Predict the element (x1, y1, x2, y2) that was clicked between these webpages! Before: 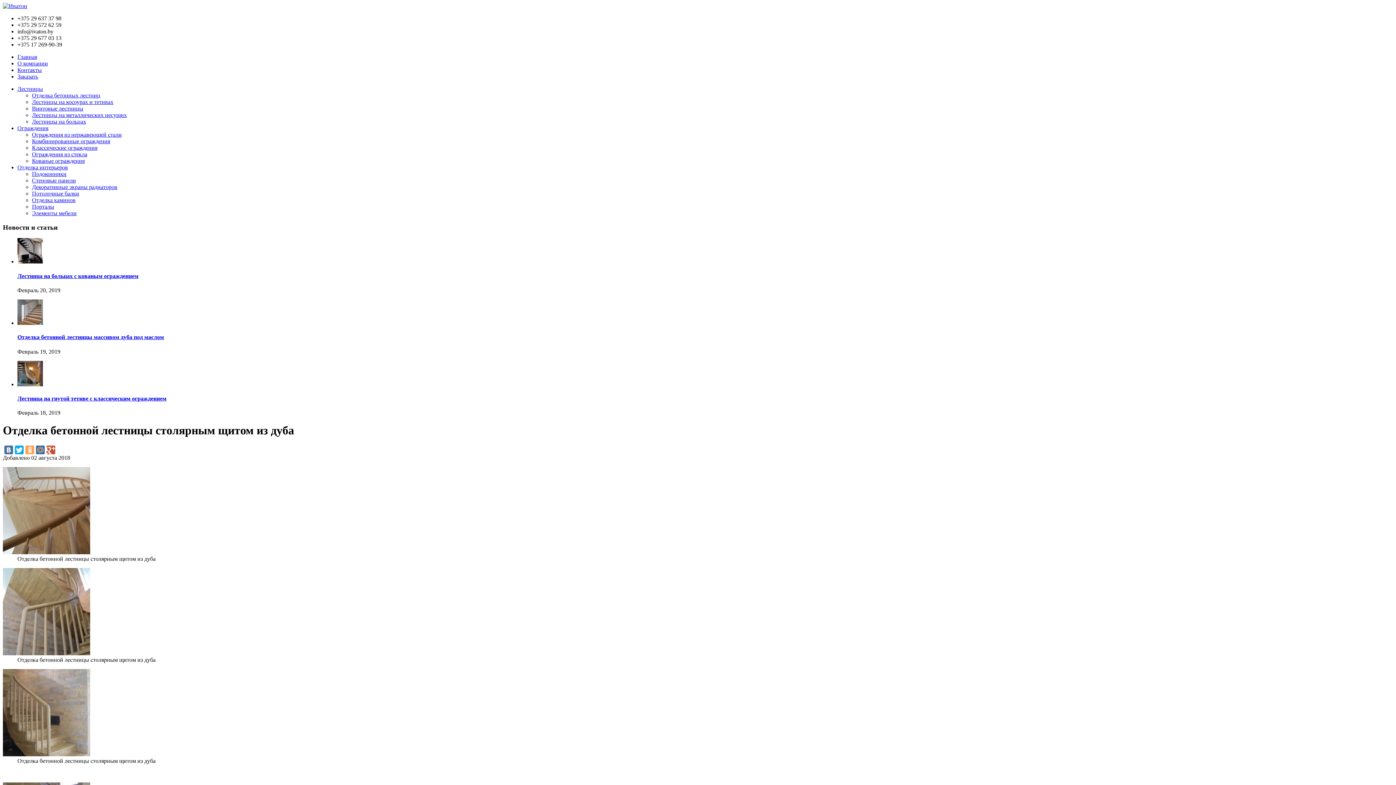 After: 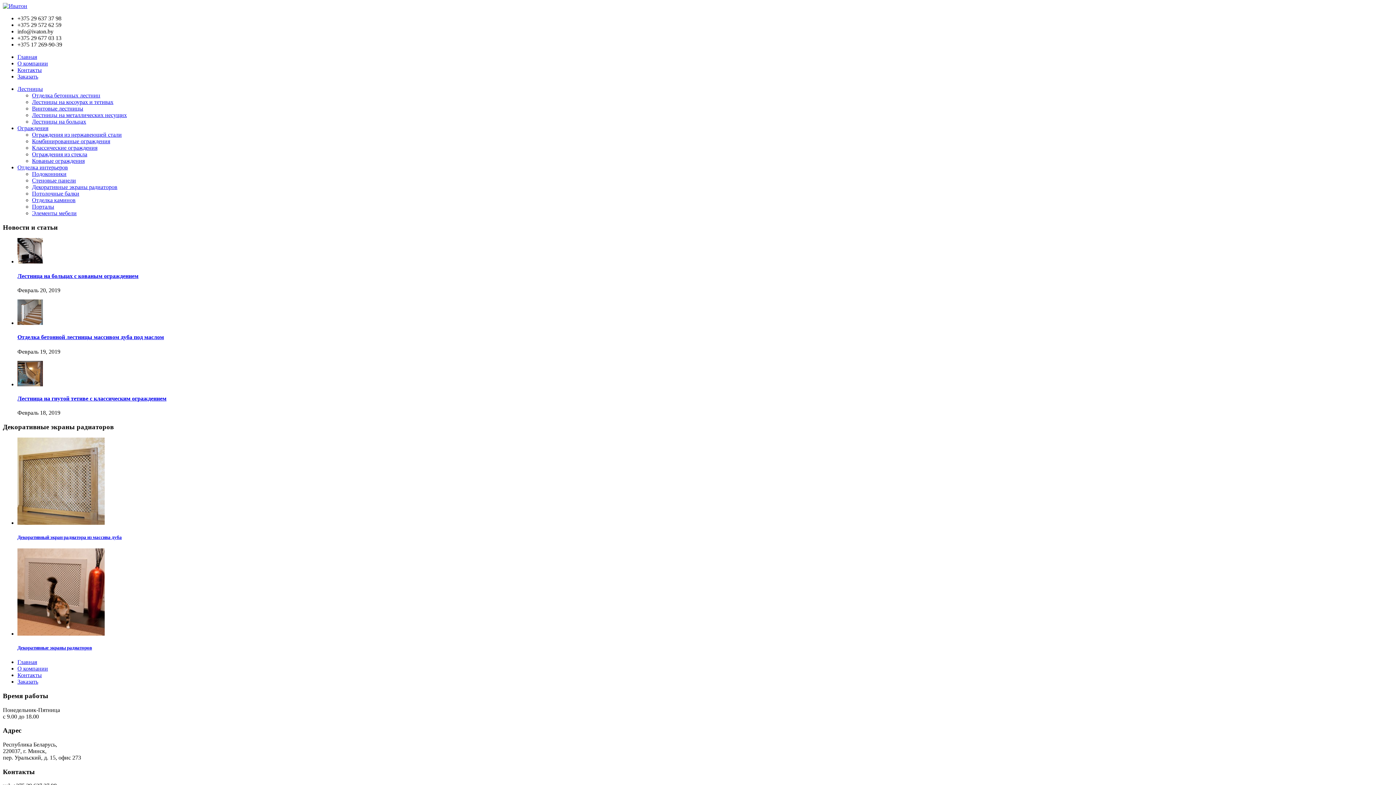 Action: bbox: (32, 184, 117, 190) label: Декоративные экраны радиаторов